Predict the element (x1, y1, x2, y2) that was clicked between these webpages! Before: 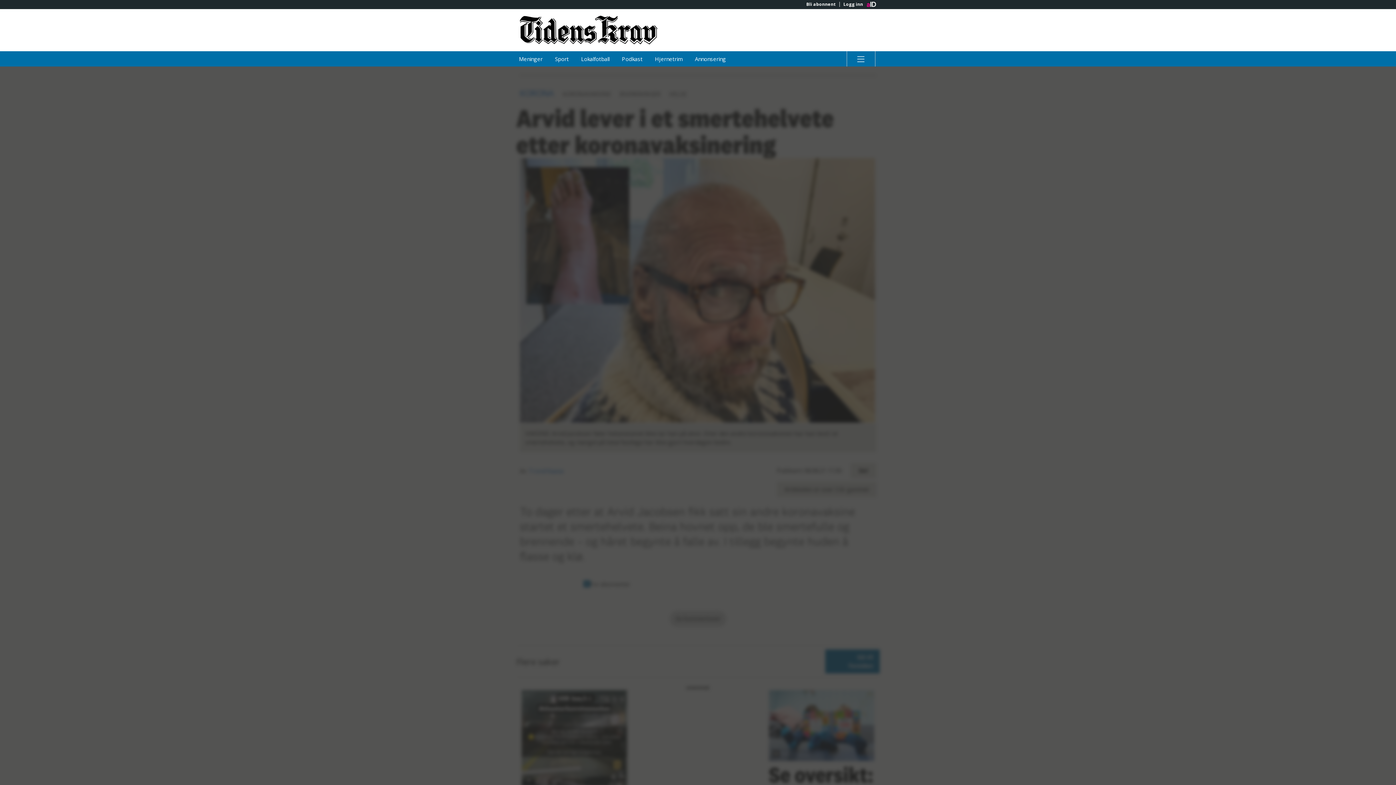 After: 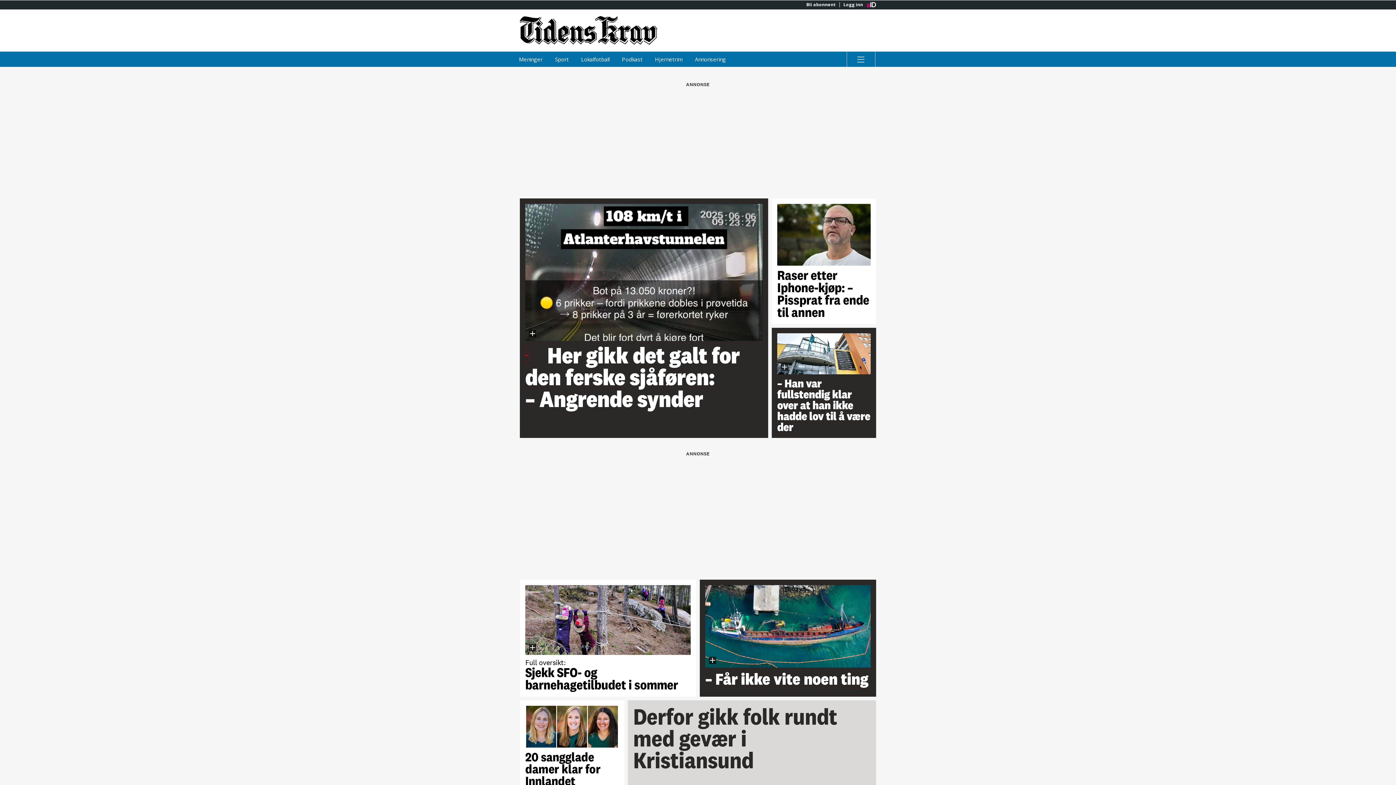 Action: label: Gå til Tidens Krav hovedside bbox: (520, 15, 698, 44)